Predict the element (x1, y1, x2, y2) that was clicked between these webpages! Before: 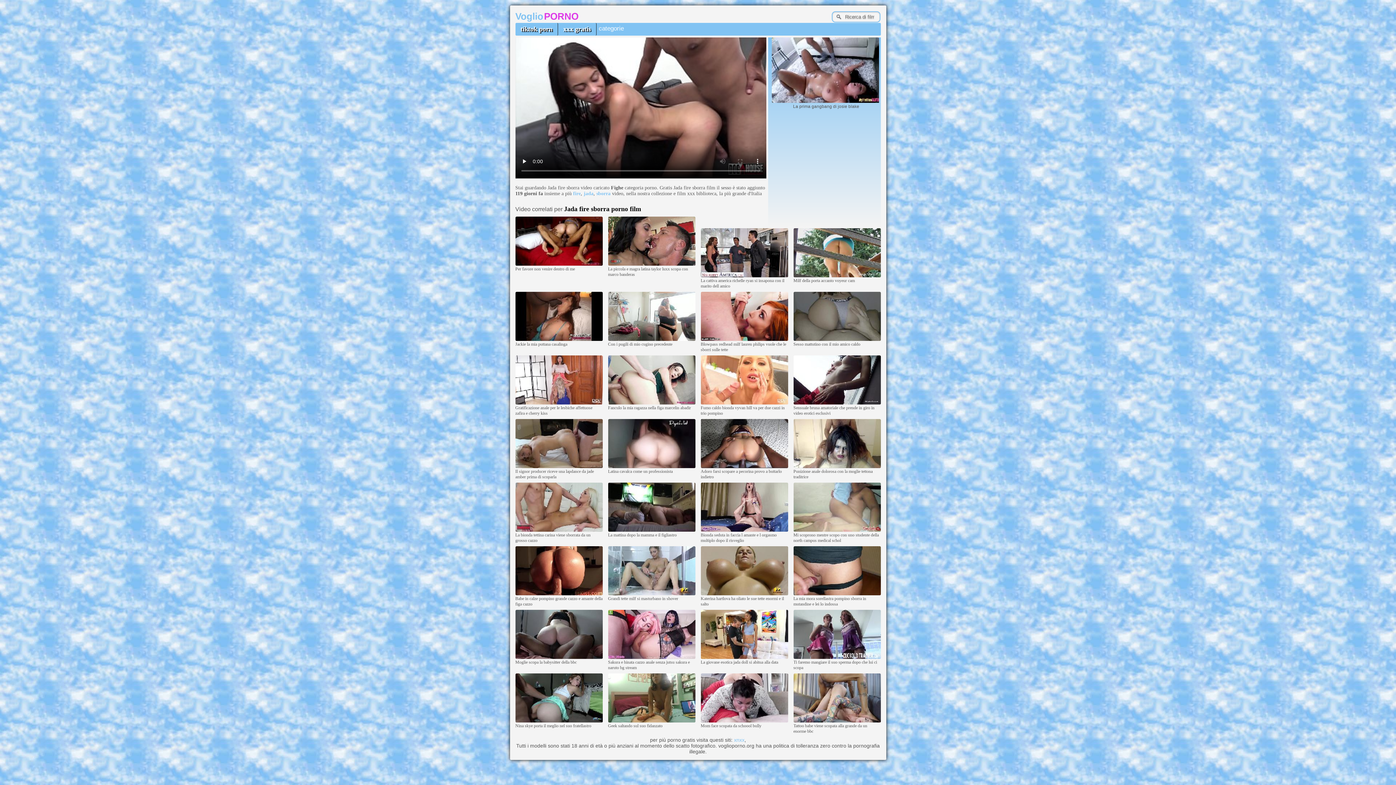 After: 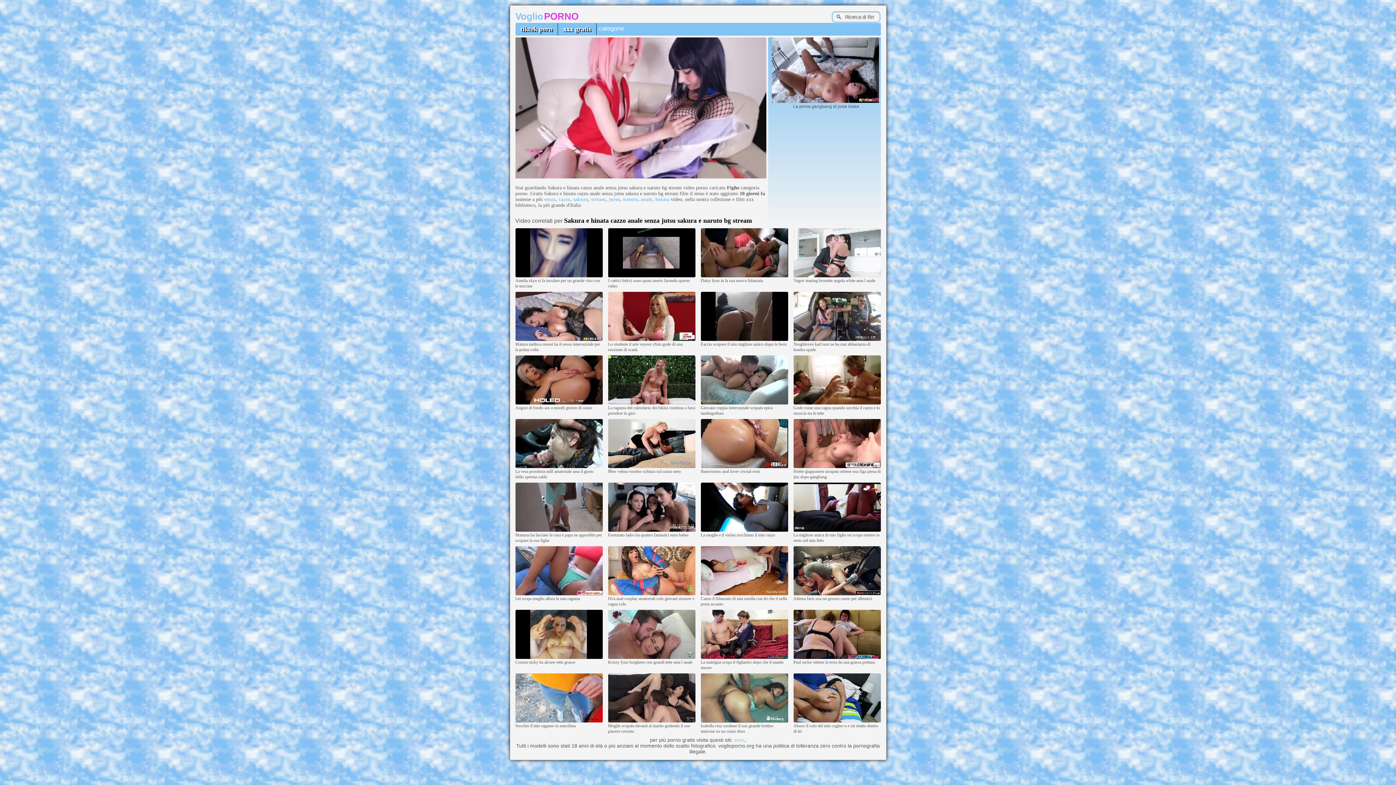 Action: bbox: (608, 655, 695, 660)